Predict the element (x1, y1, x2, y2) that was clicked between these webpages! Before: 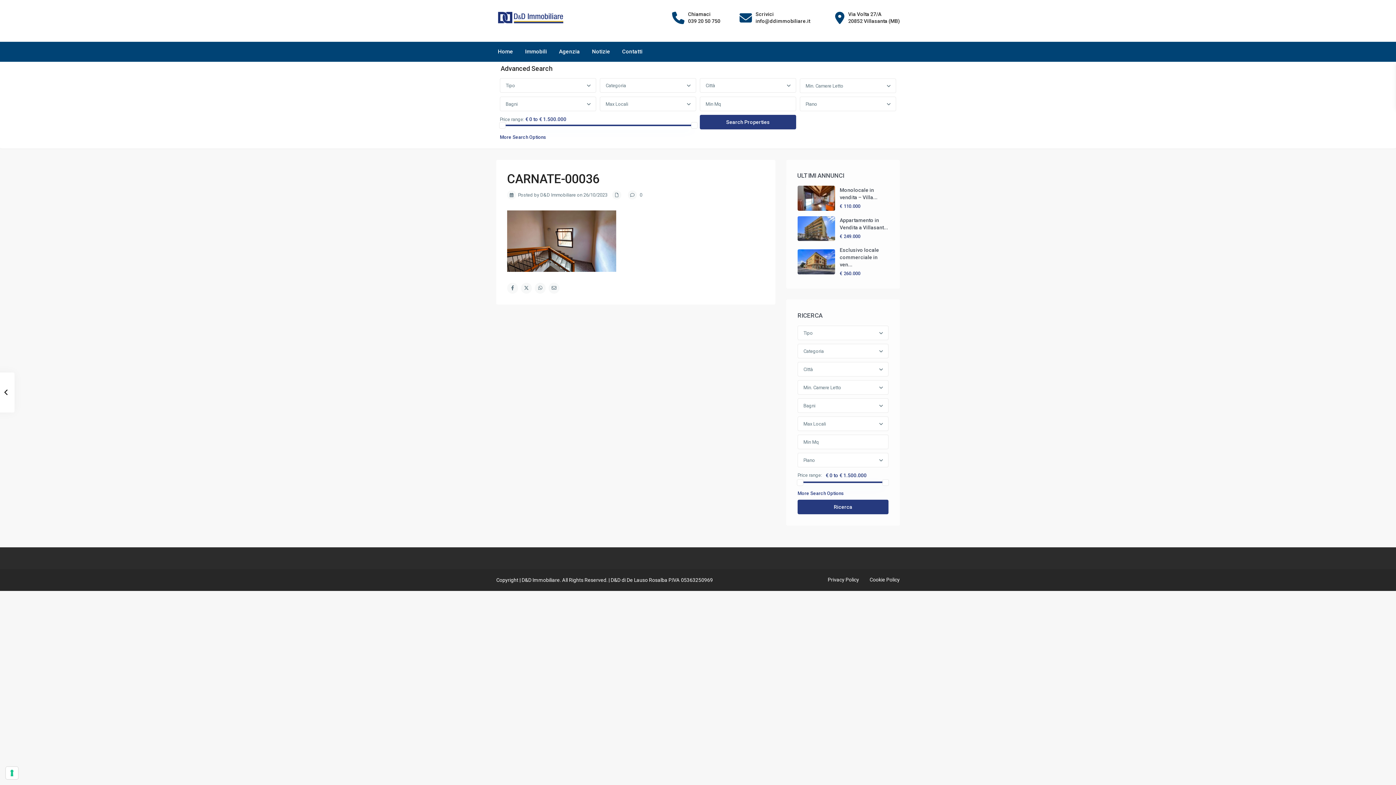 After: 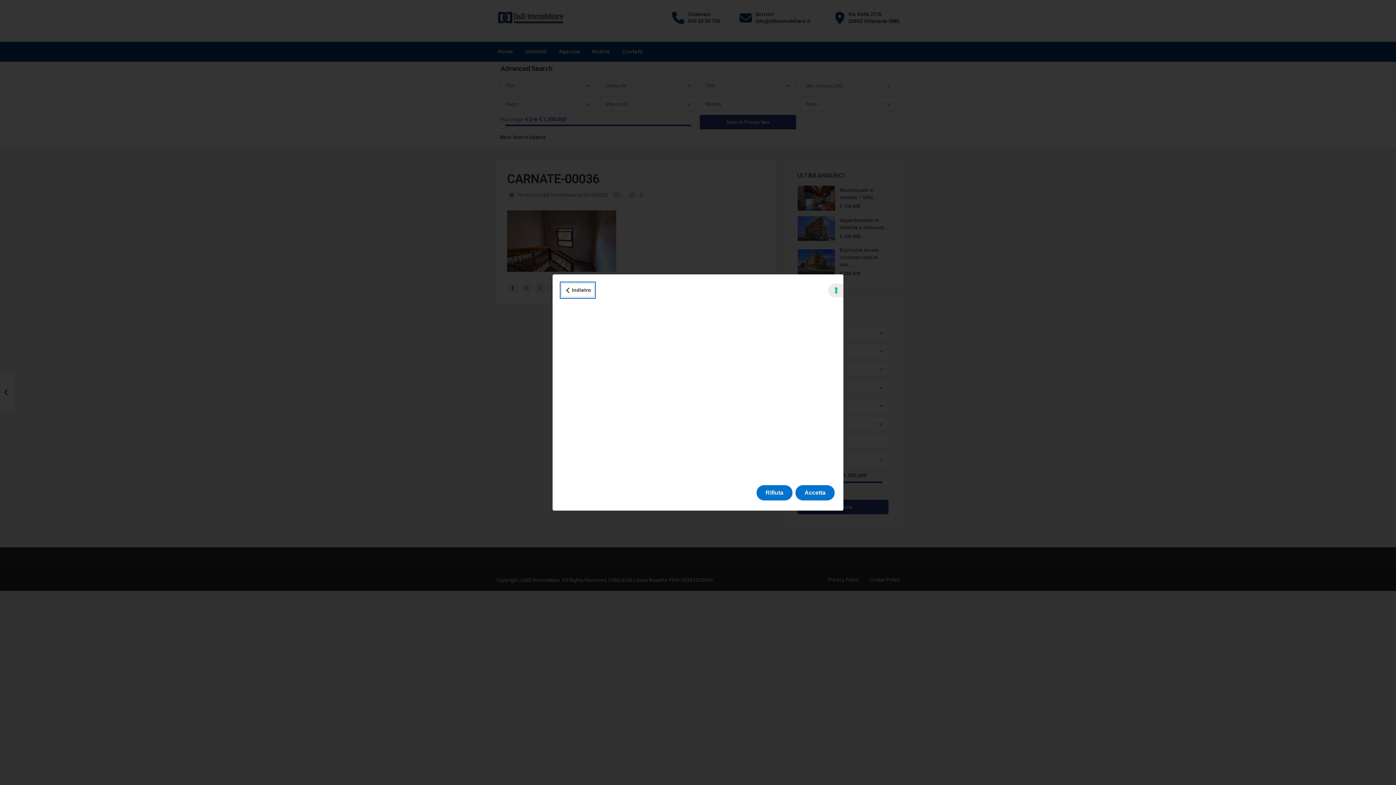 Action: bbox: (5, 767, 18, 779) label: Le tue preferenze relative al consenso per le tecnologie di tracciamento